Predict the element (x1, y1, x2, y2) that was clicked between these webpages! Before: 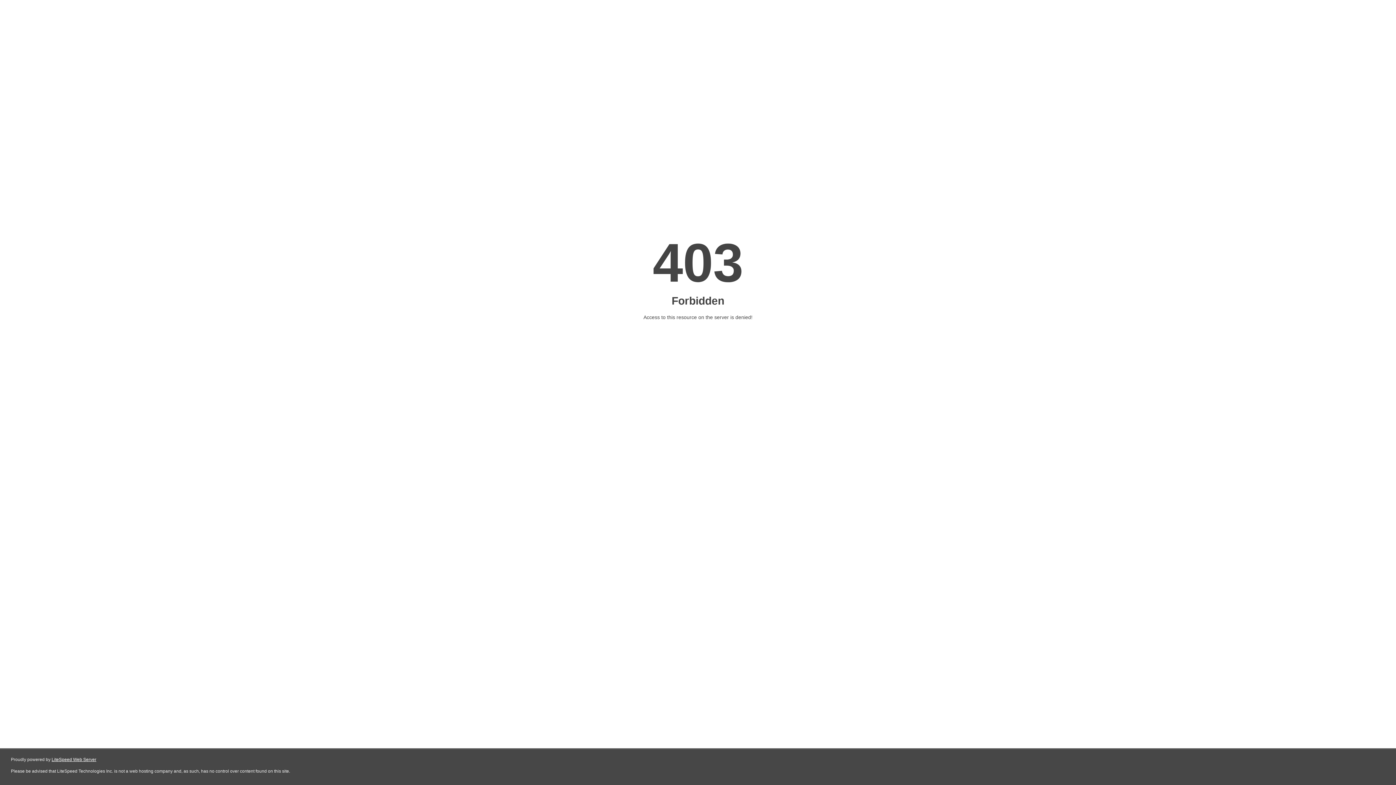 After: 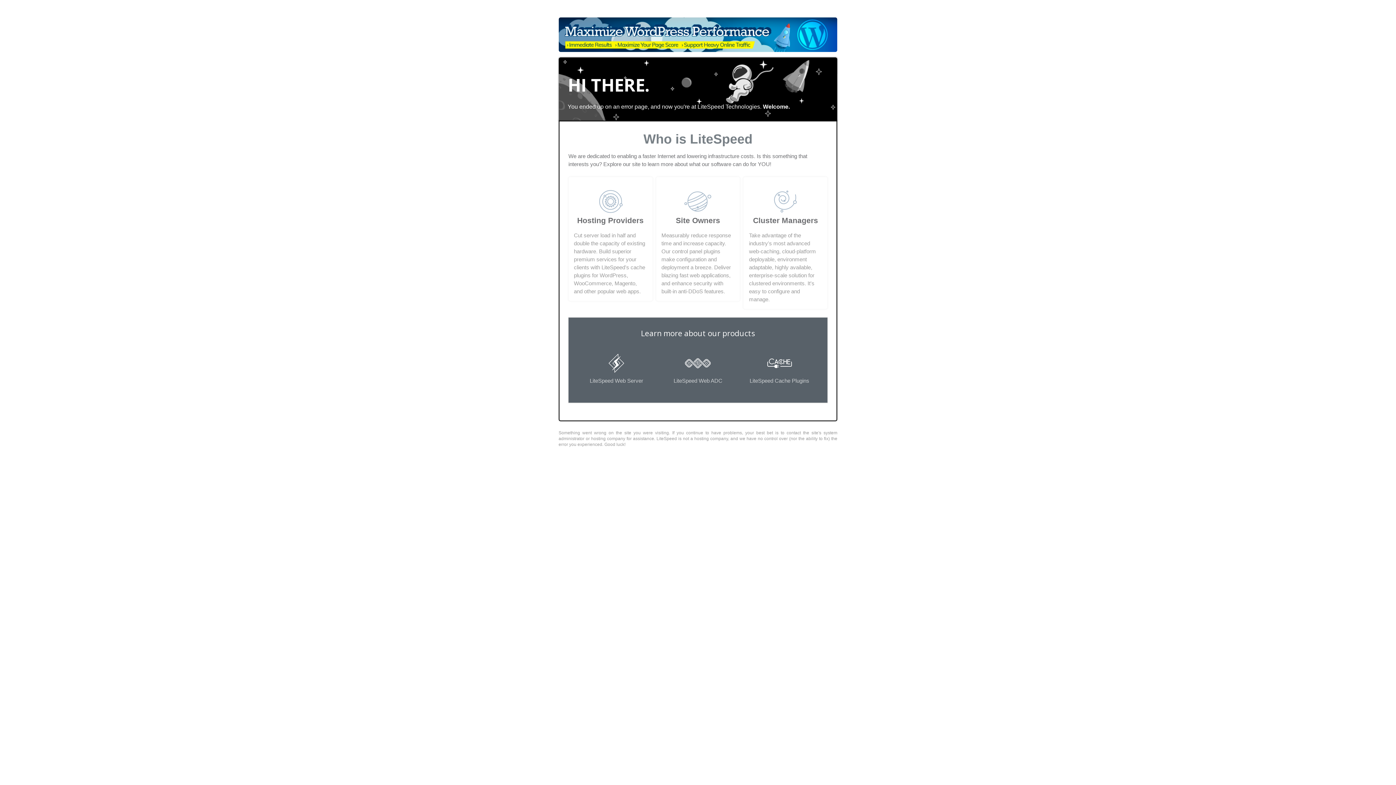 Action: bbox: (51, 757, 96, 762) label: LiteSpeed Web Server